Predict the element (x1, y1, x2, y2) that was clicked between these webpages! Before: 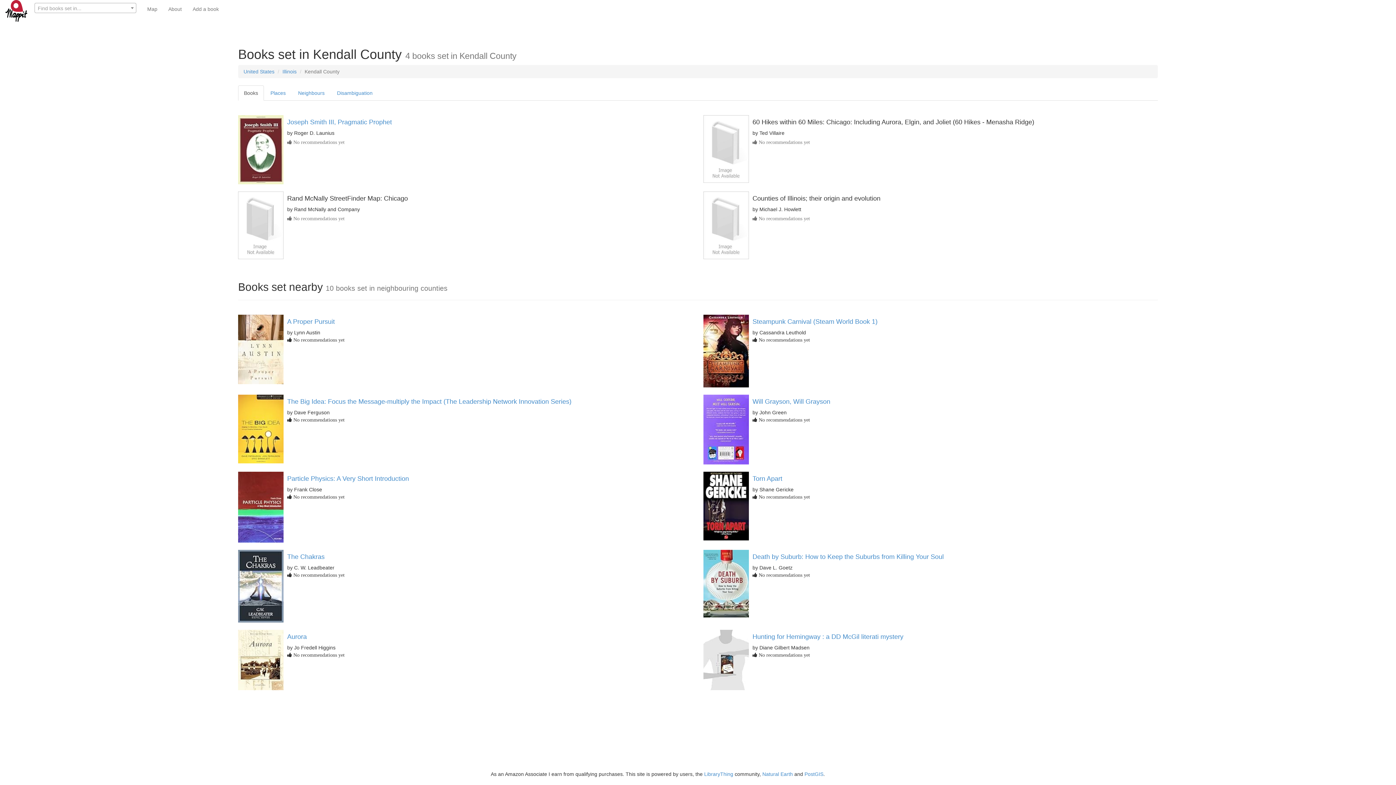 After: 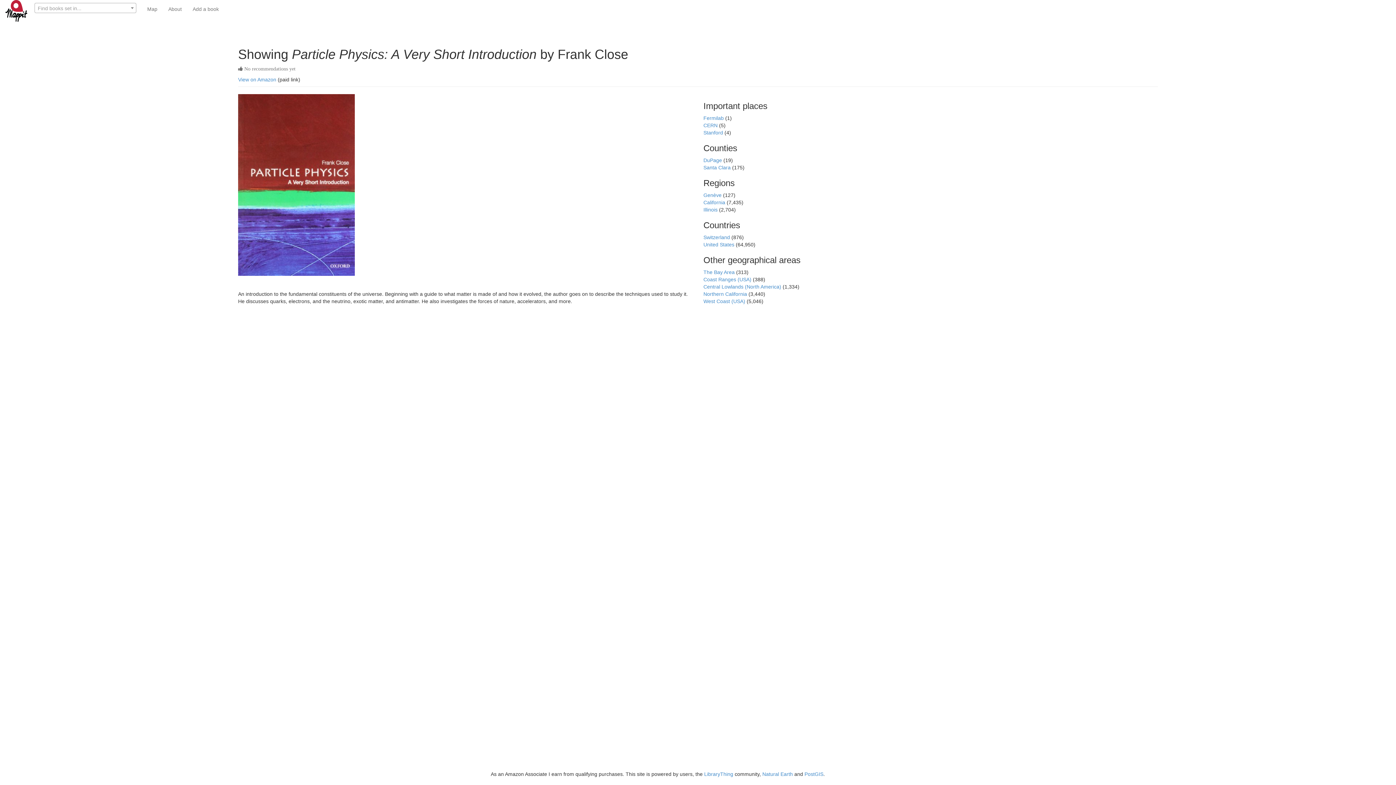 Action: bbox: (287, 475, 409, 482) label: Particle Physics: A Very Short Introduction